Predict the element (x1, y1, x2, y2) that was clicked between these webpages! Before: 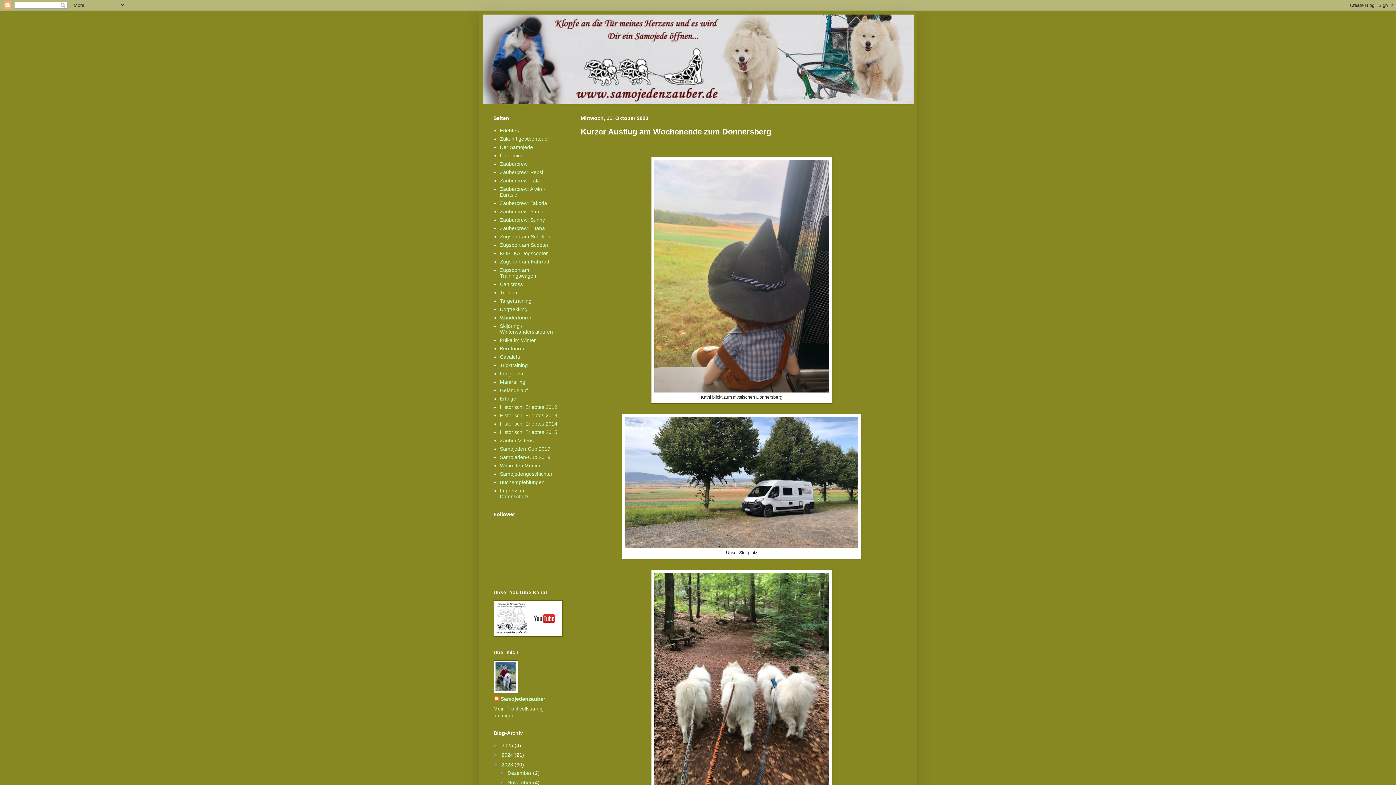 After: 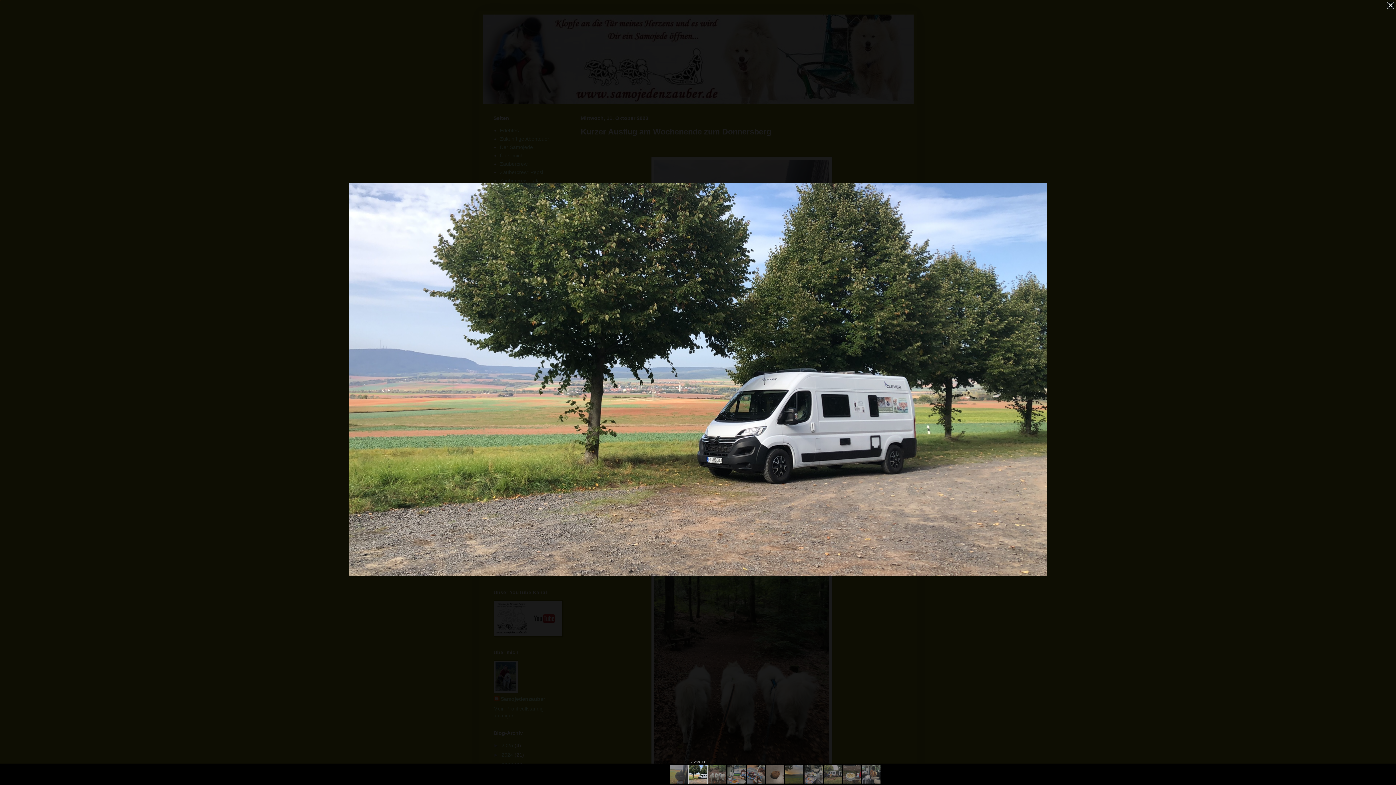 Action: bbox: (625, 543, 858, 549)